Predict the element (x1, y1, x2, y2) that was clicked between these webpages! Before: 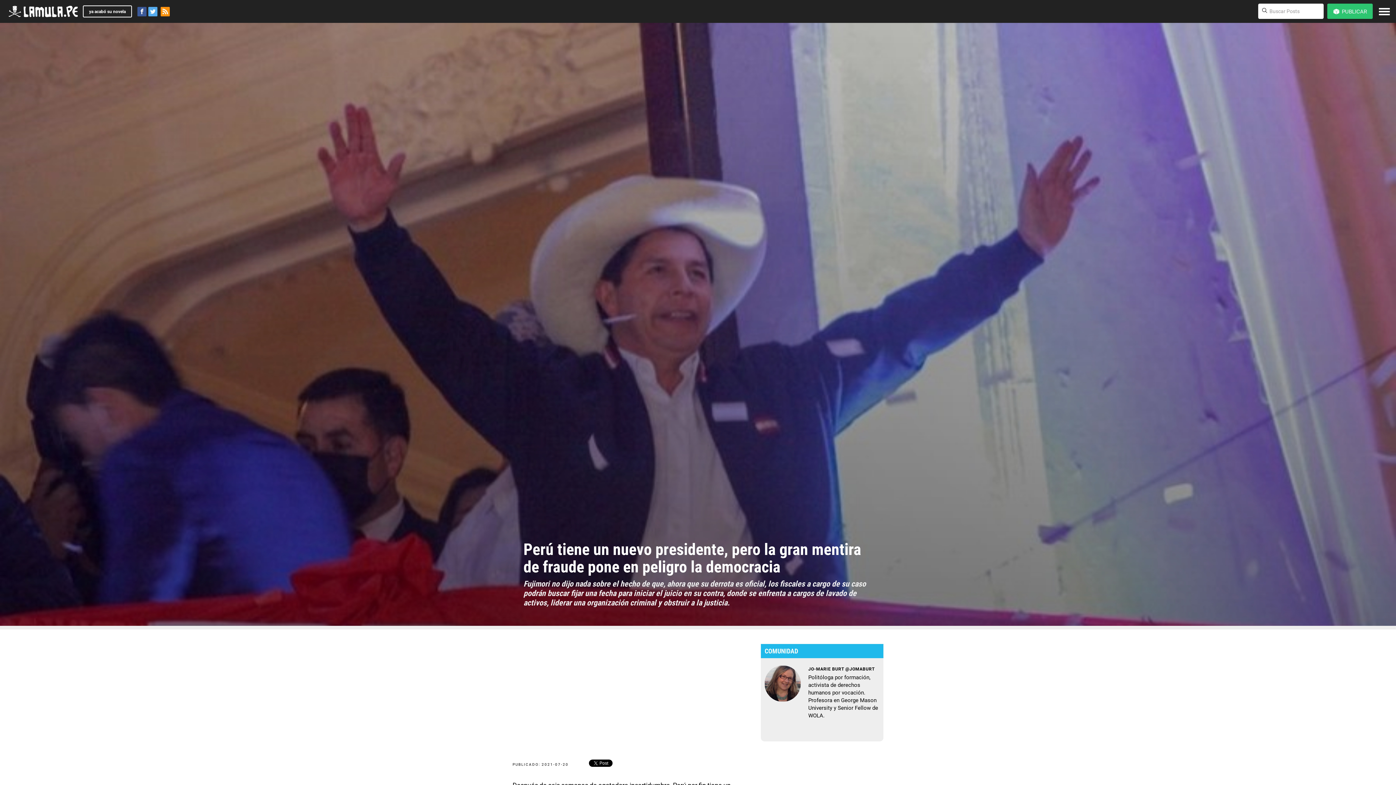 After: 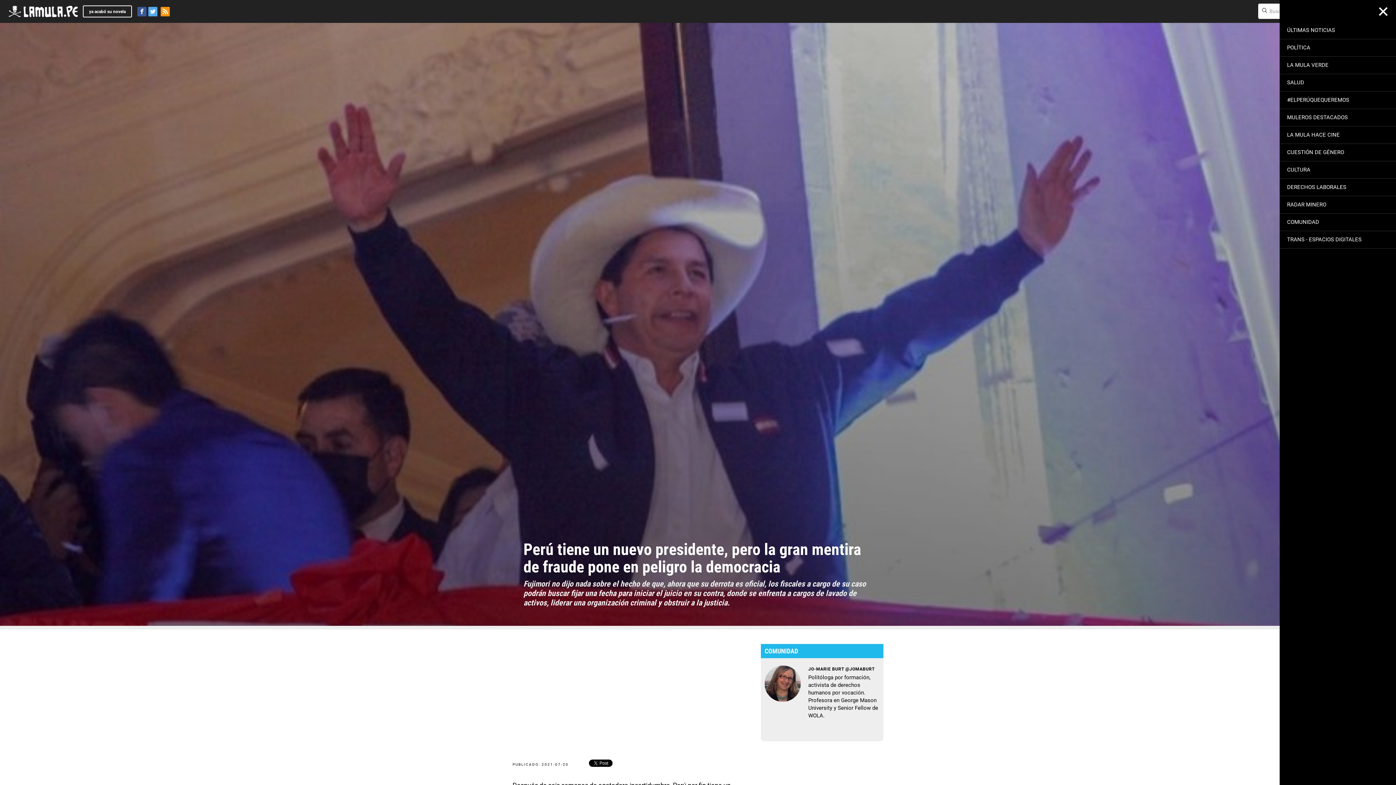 Action: bbox: (1378, 7, 1390, 15)